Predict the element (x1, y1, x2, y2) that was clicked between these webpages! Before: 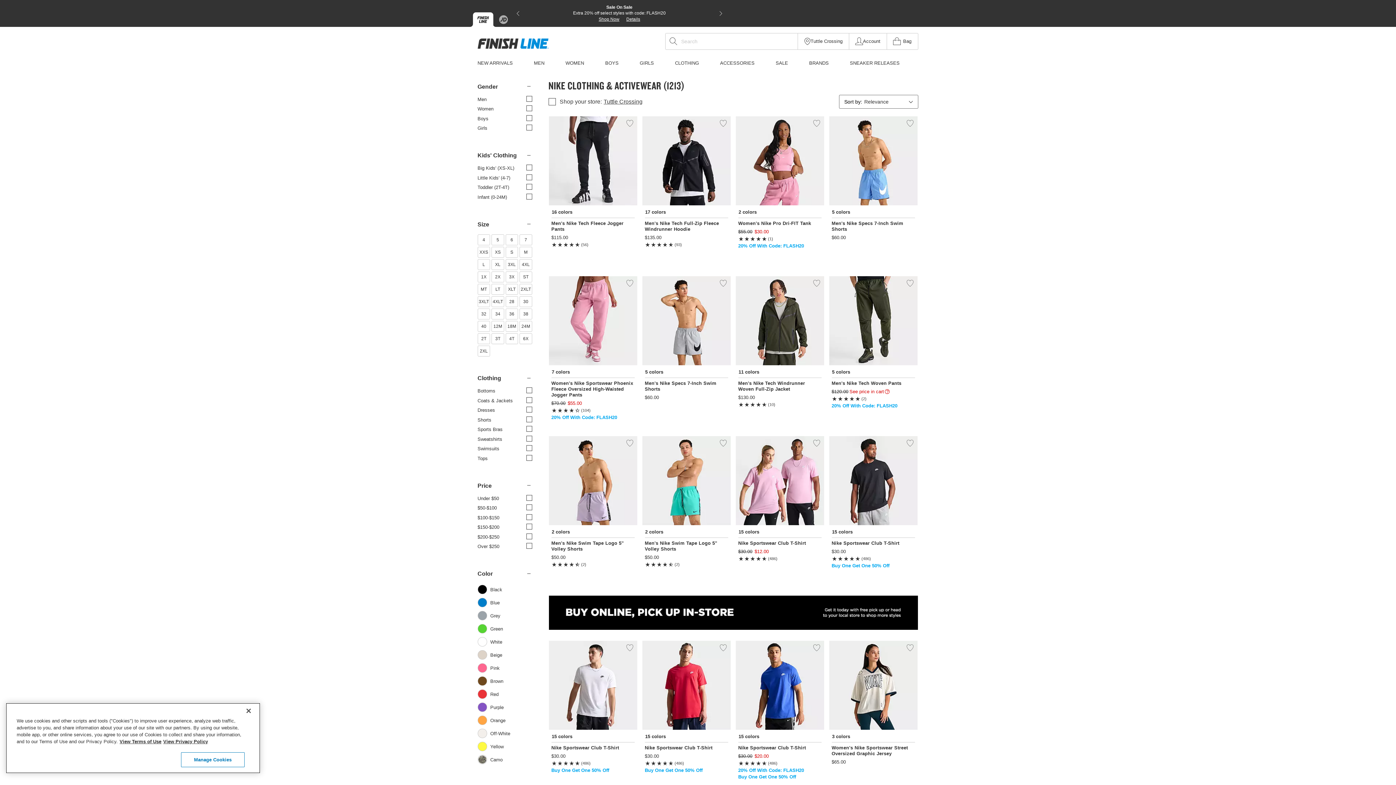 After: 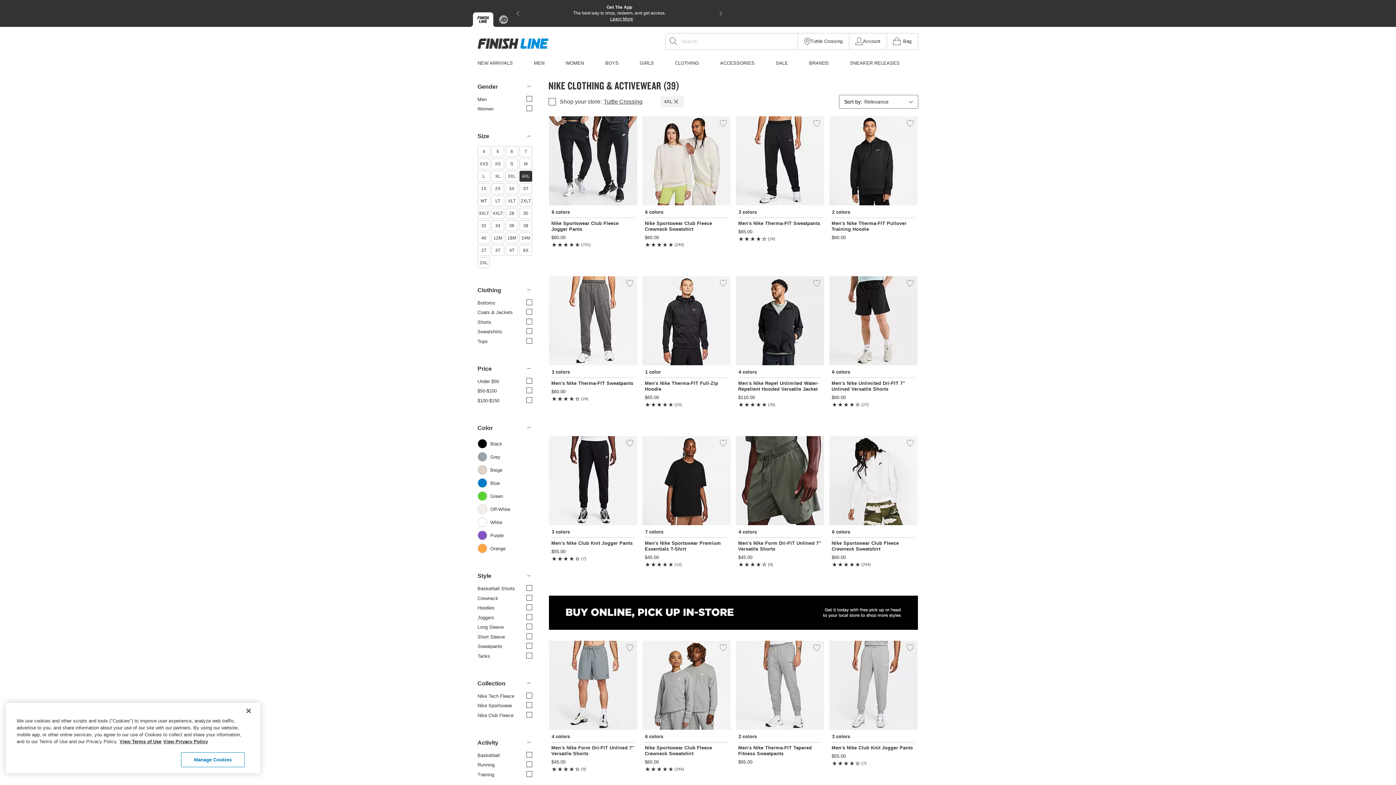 Action: label: 4XL bbox: (519, 259, 532, 270)